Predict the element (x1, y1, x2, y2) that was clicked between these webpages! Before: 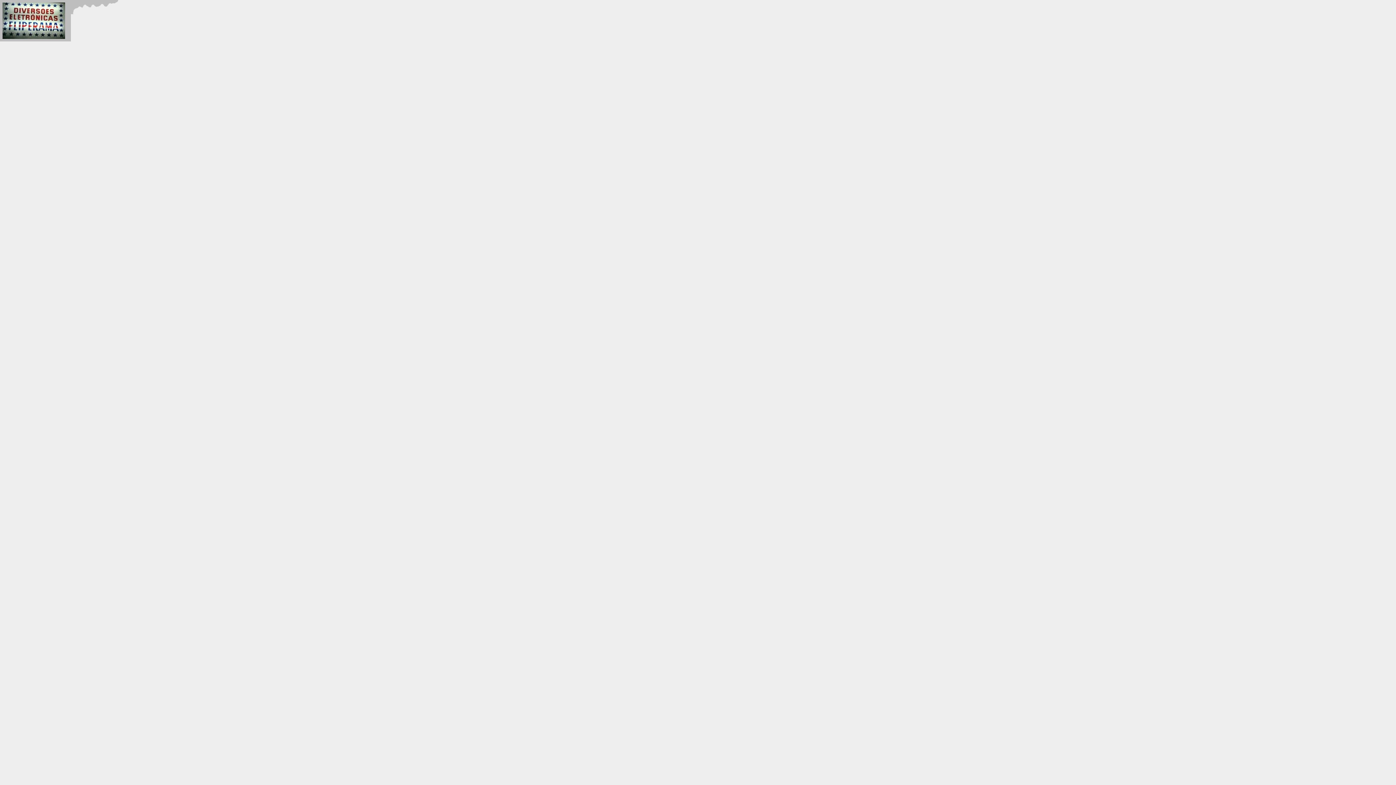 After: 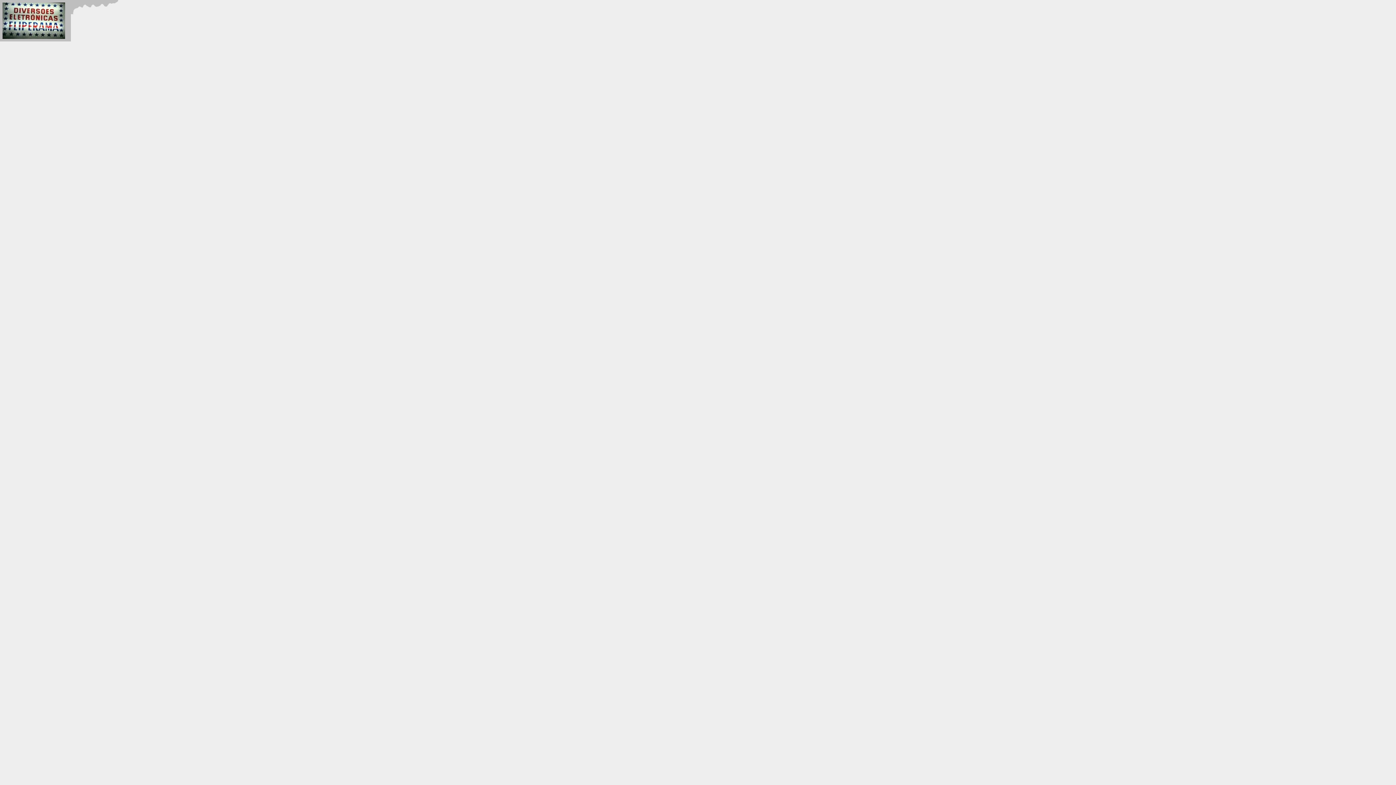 Action: bbox: (2, 34, 65, 40)